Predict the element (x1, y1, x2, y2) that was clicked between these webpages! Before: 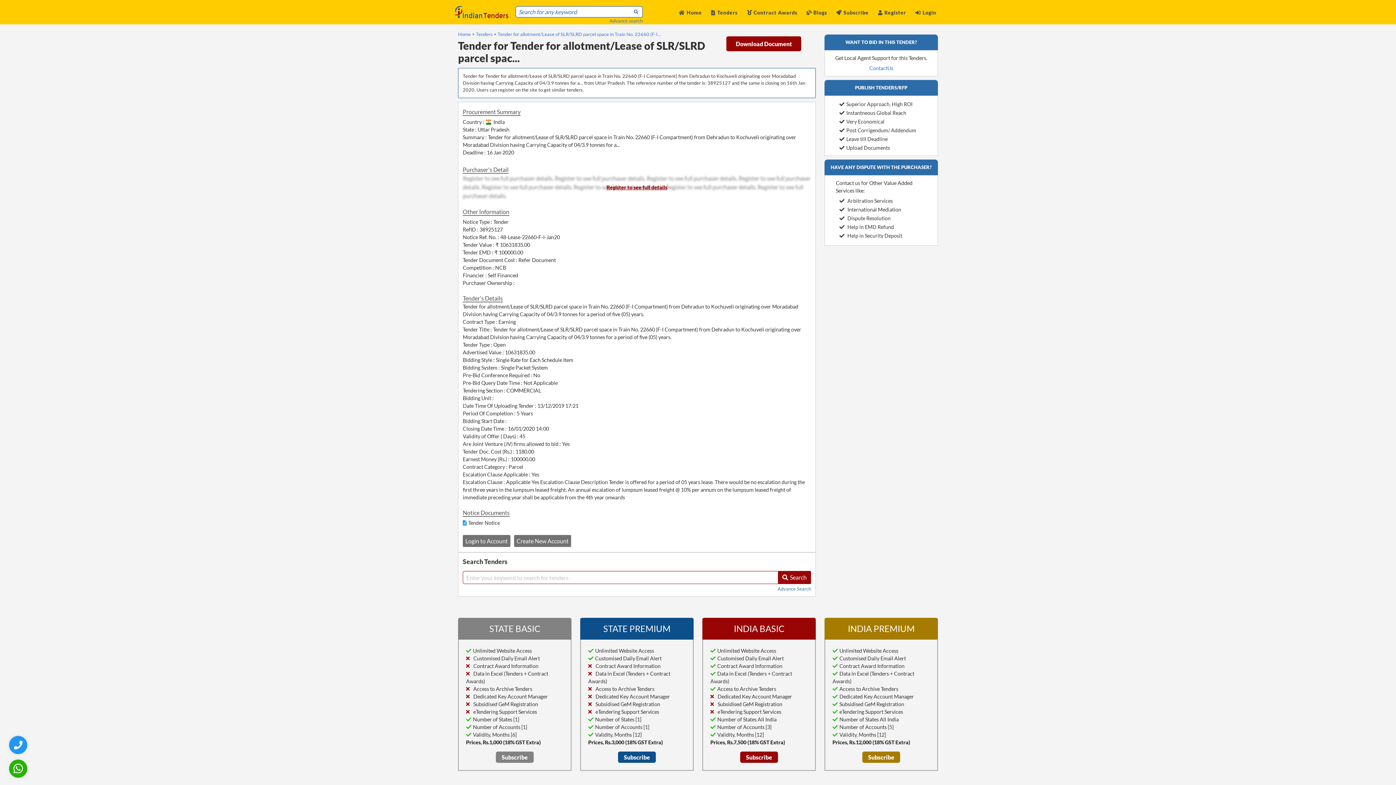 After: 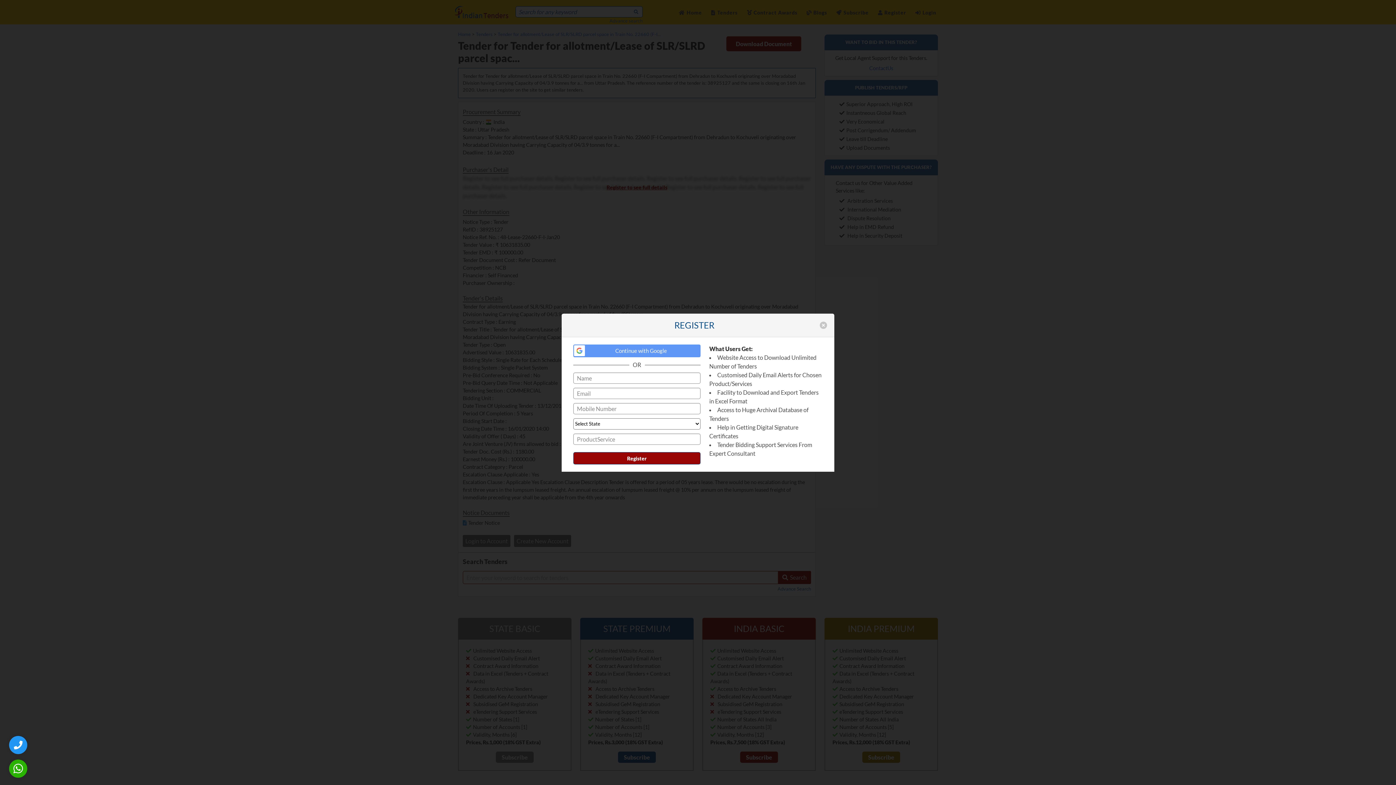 Action: bbox: (468, 520, 500, 526) label: Tender Notice